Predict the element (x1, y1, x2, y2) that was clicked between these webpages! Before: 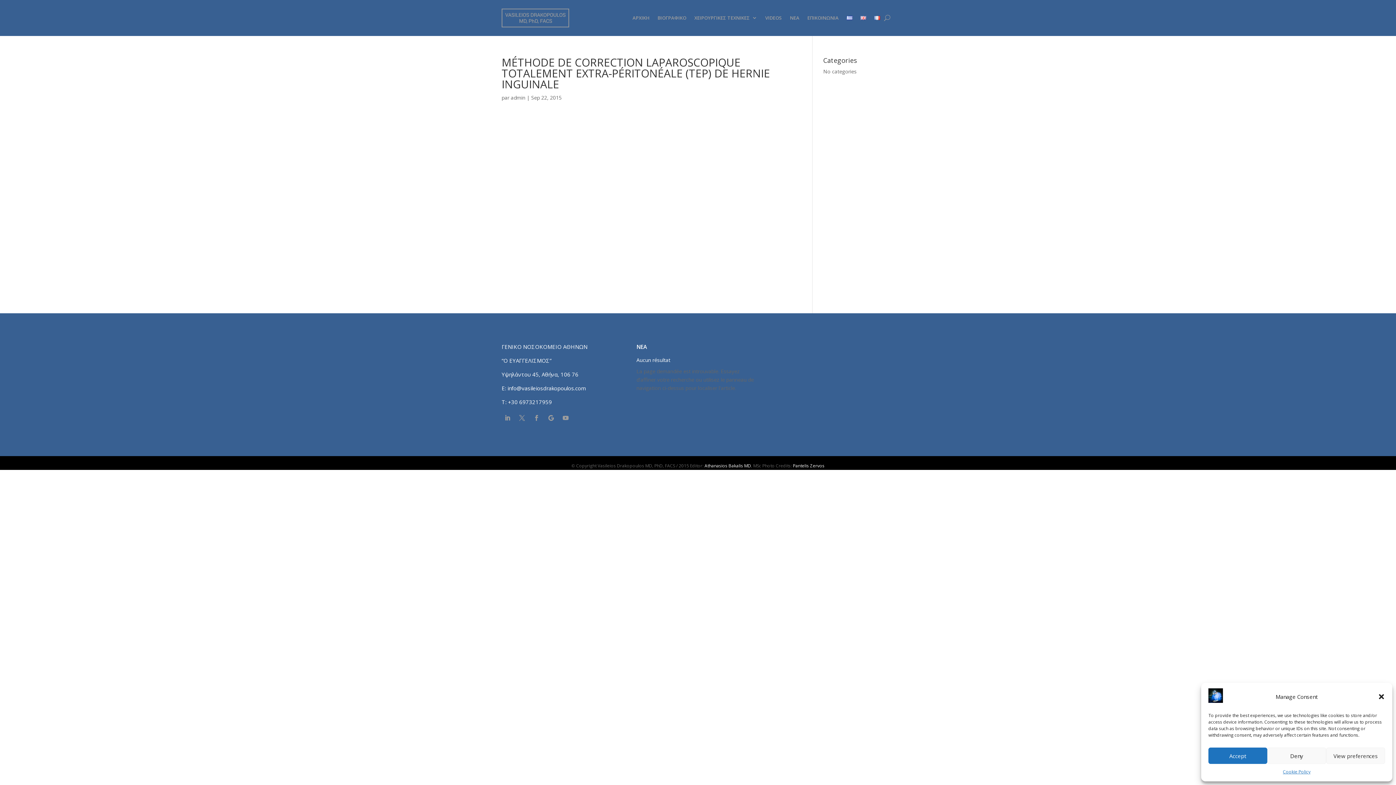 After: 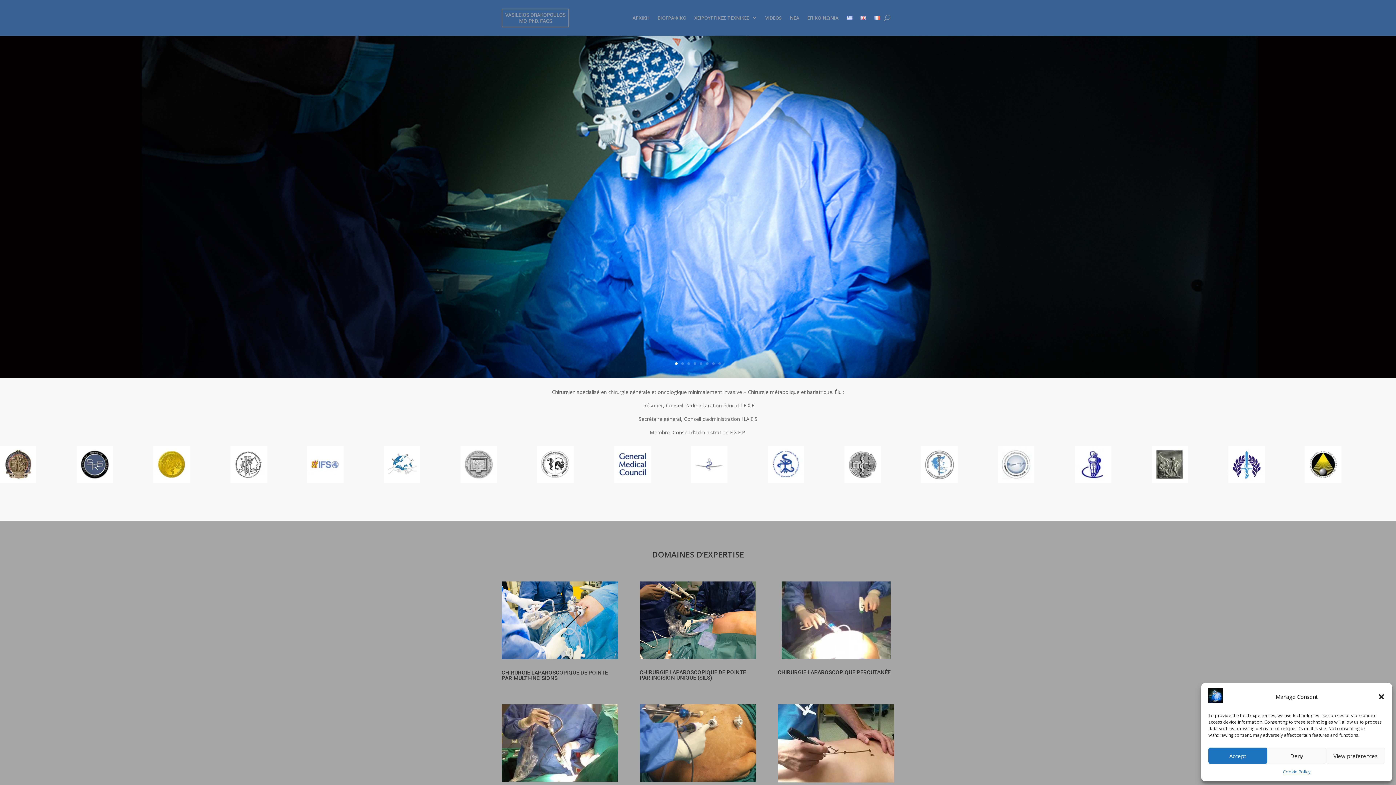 Action: bbox: (501, 0, 569, 35)